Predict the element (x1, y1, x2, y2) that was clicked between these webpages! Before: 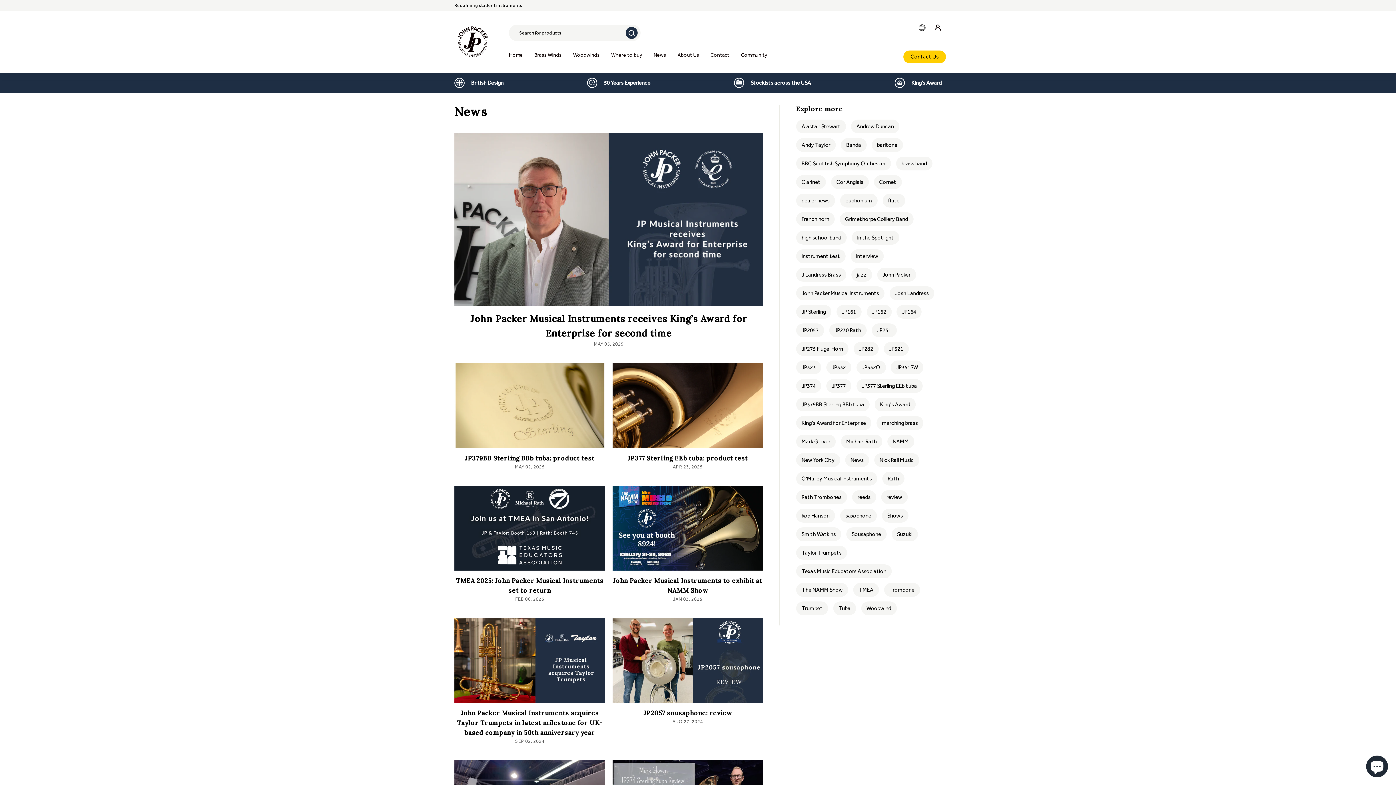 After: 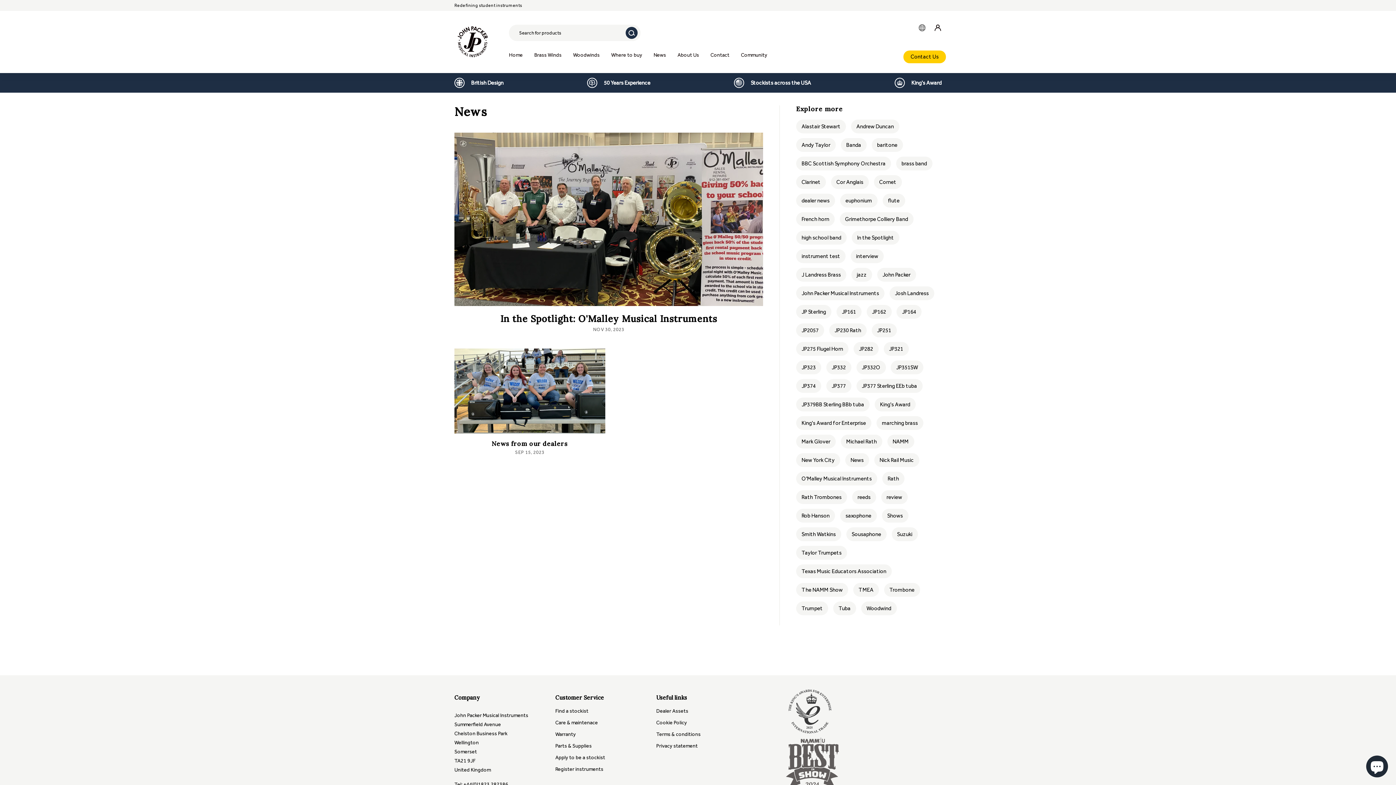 Action: bbox: (796, 193, 835, 207) label: dealer news